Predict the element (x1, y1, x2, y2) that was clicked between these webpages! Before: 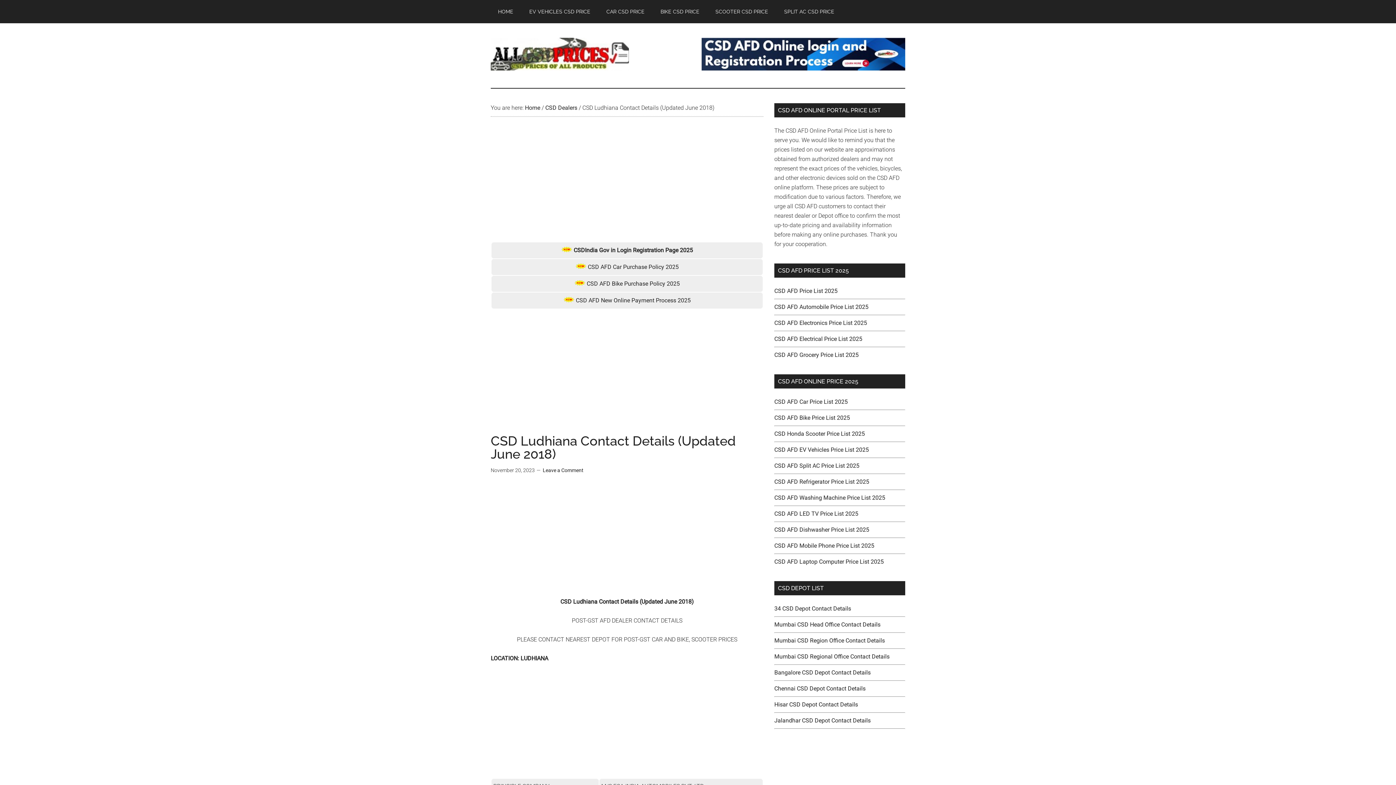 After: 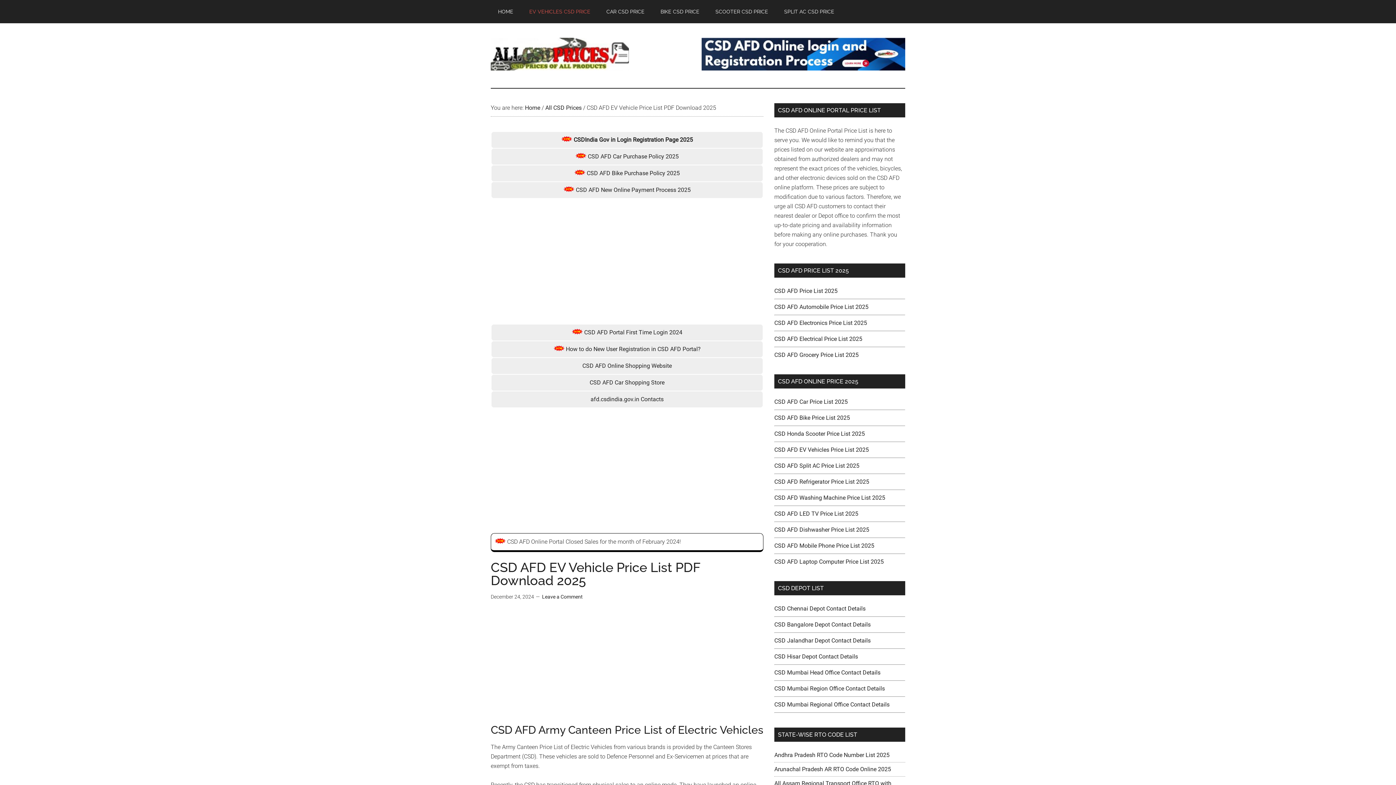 Action: bbox: (522, 0, 597, 23) label: EV VEHICLES CSD PRICE